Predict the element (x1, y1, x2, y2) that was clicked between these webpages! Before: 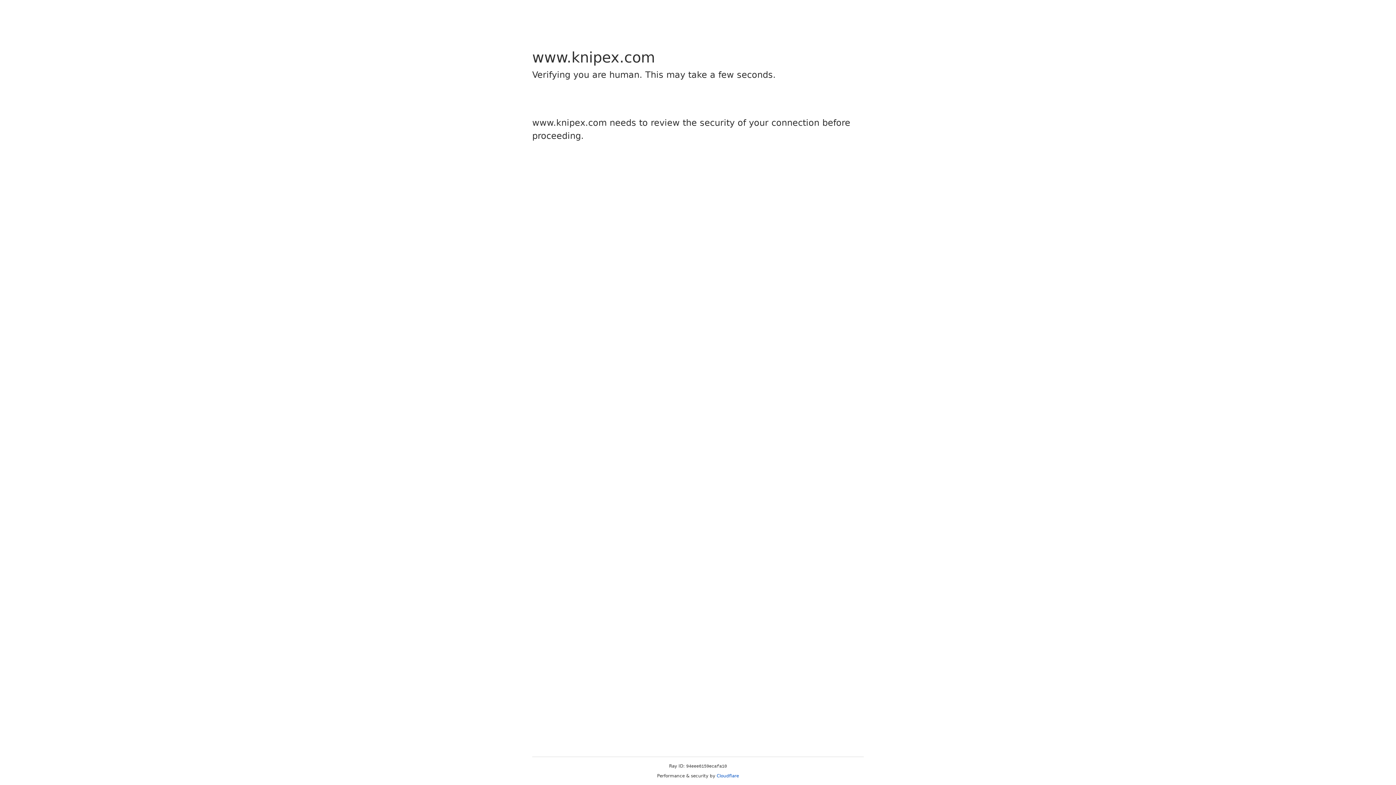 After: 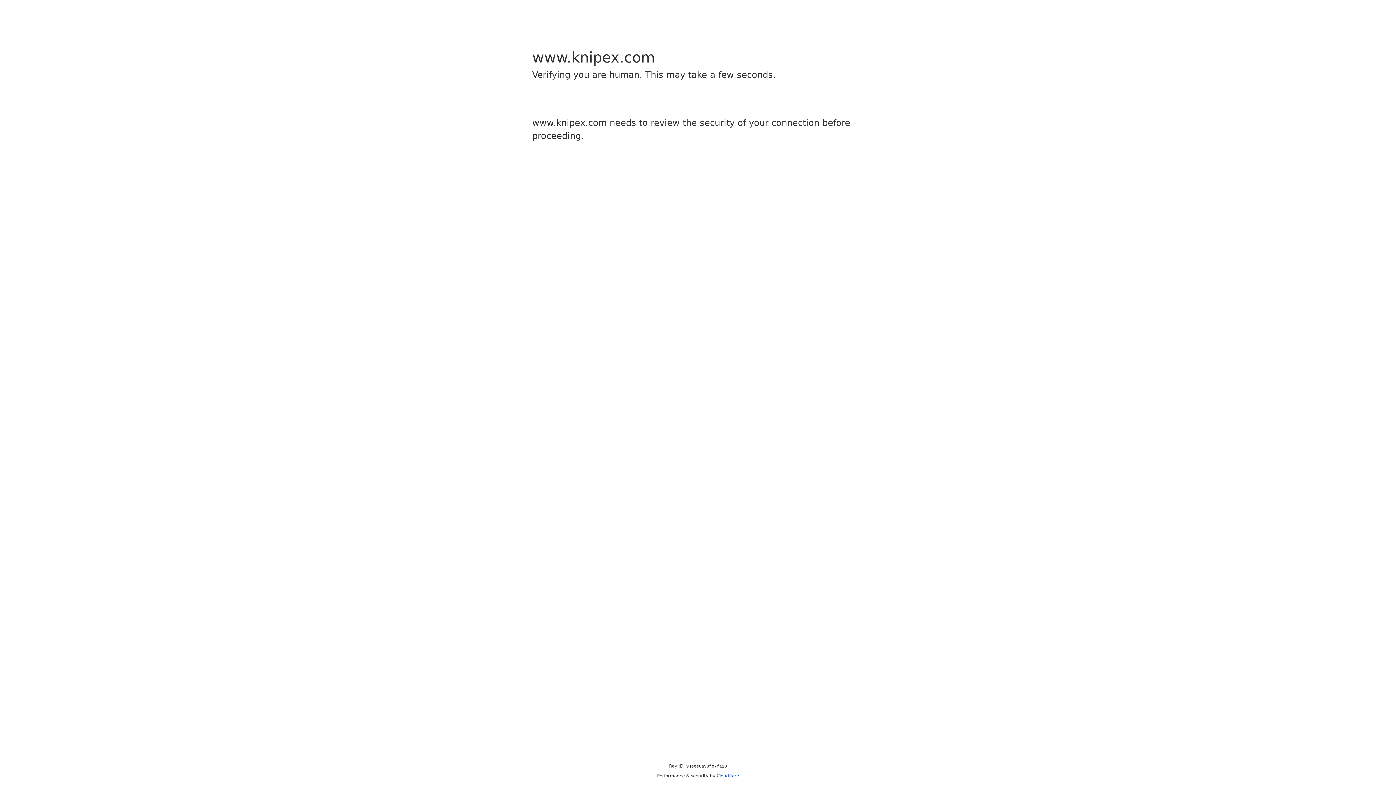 Action: bbox: (716, 773, 739, 778) label: Cloudflare